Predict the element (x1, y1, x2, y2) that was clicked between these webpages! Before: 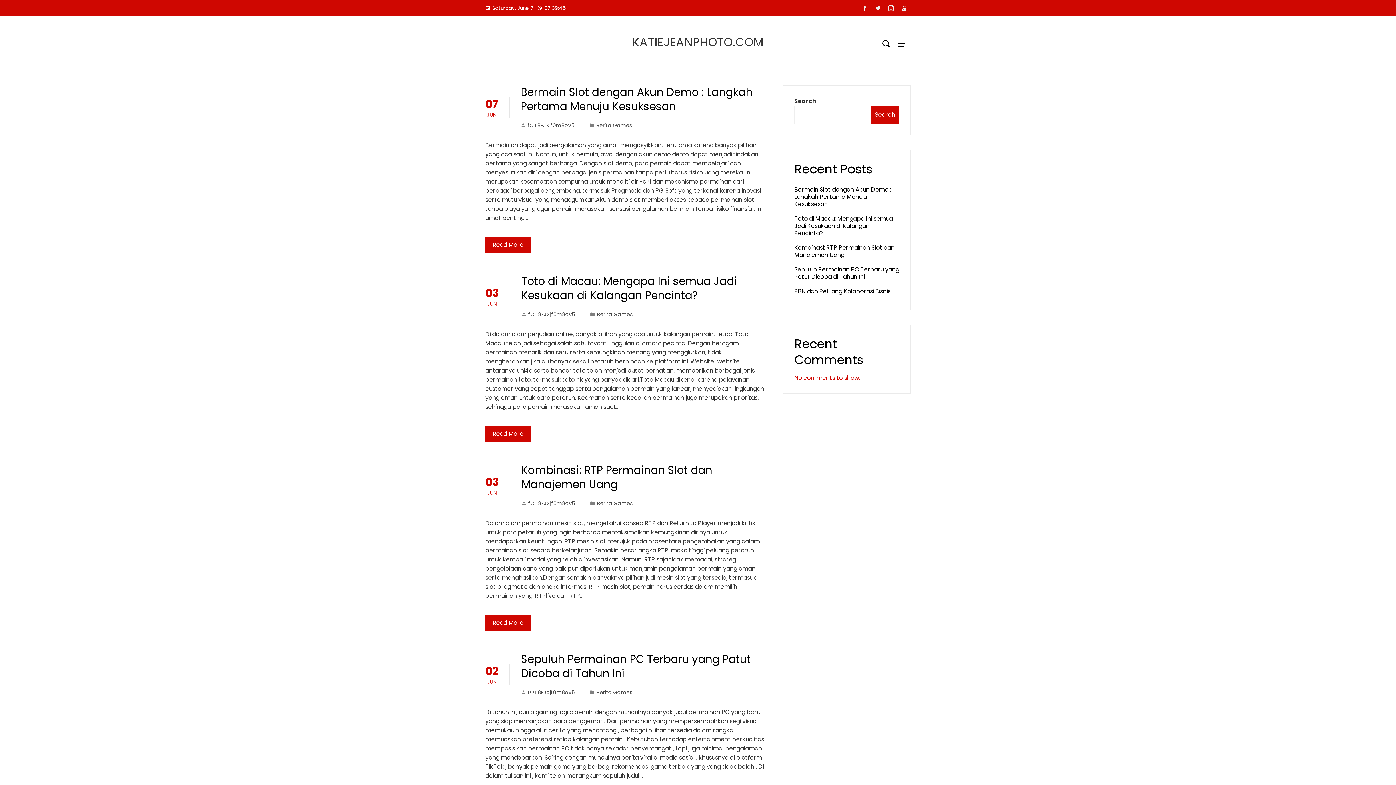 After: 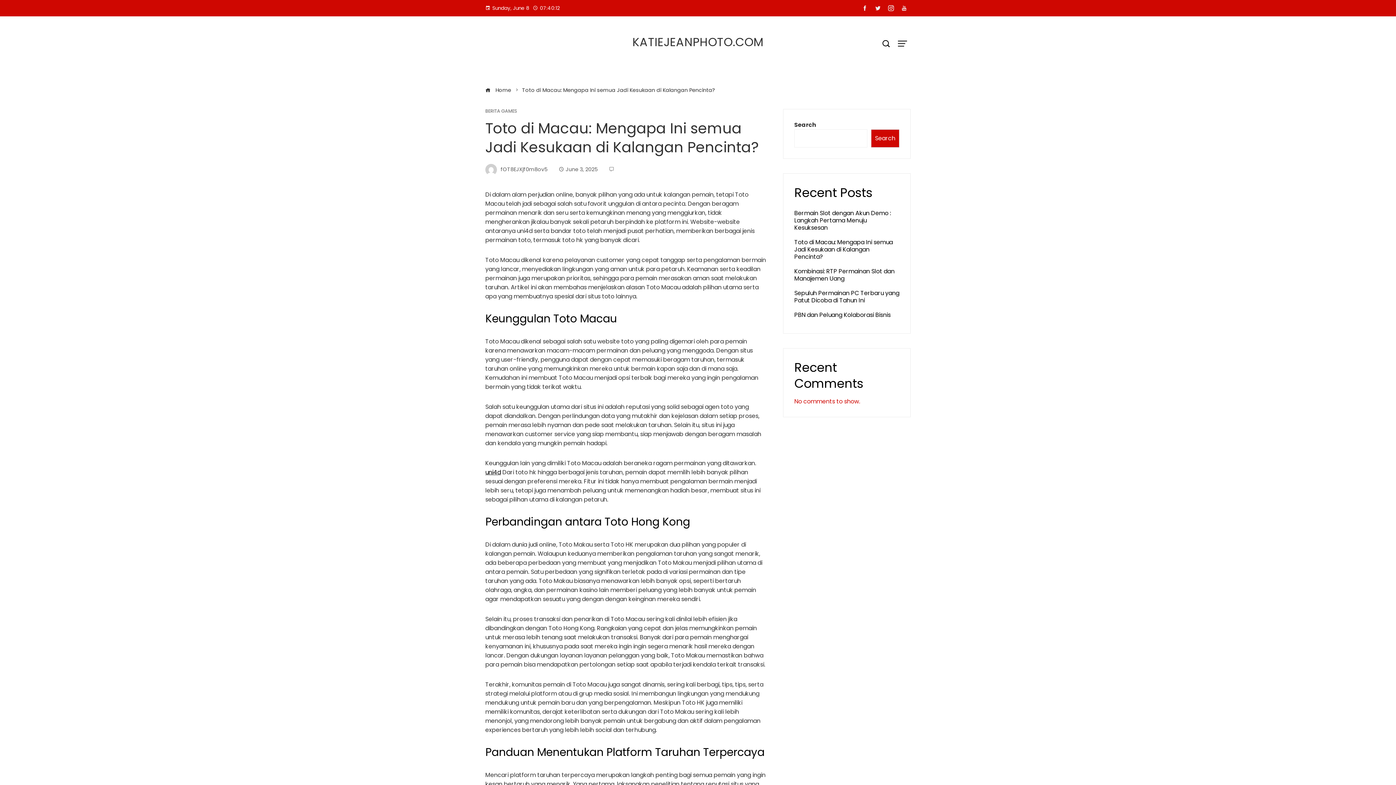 Action: label: Read More bbox: (485, 426, 530, 441)